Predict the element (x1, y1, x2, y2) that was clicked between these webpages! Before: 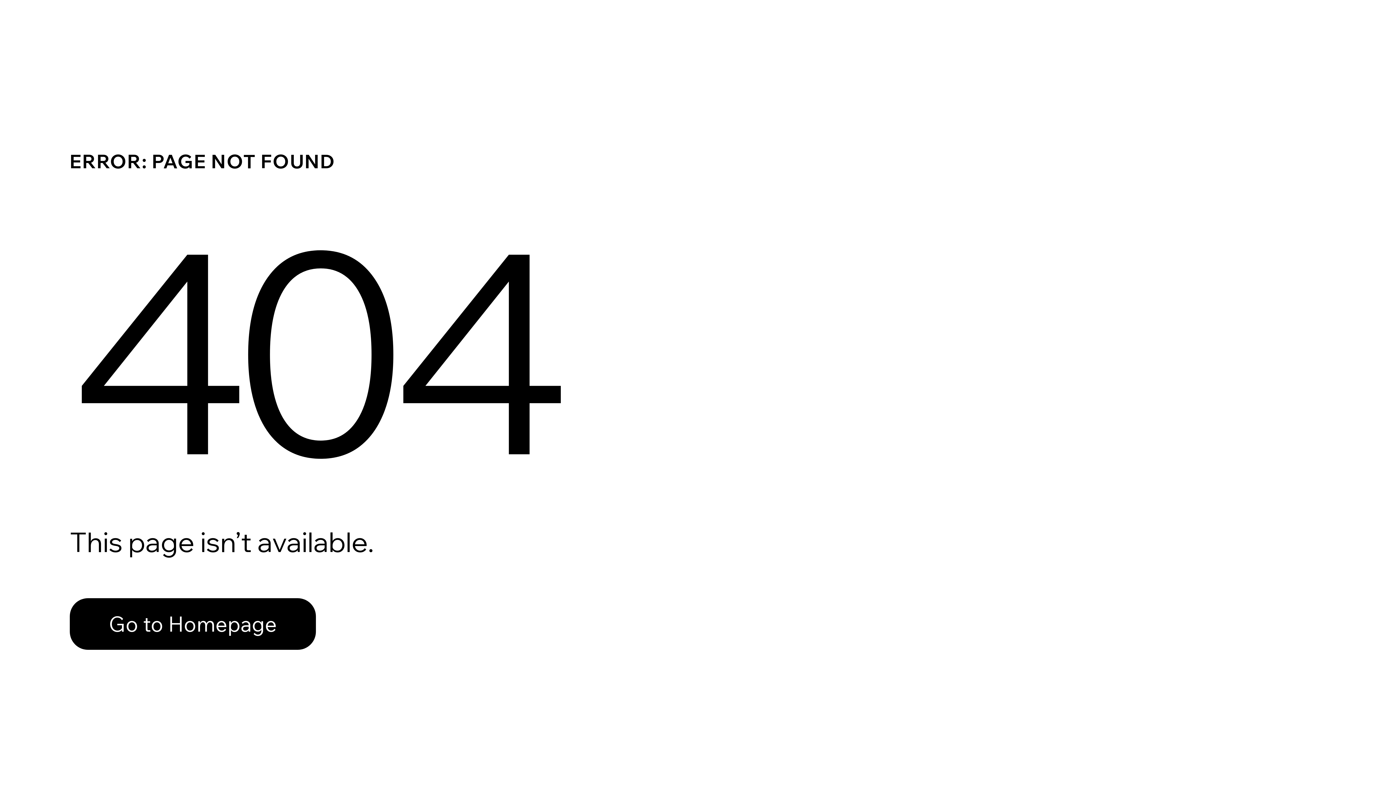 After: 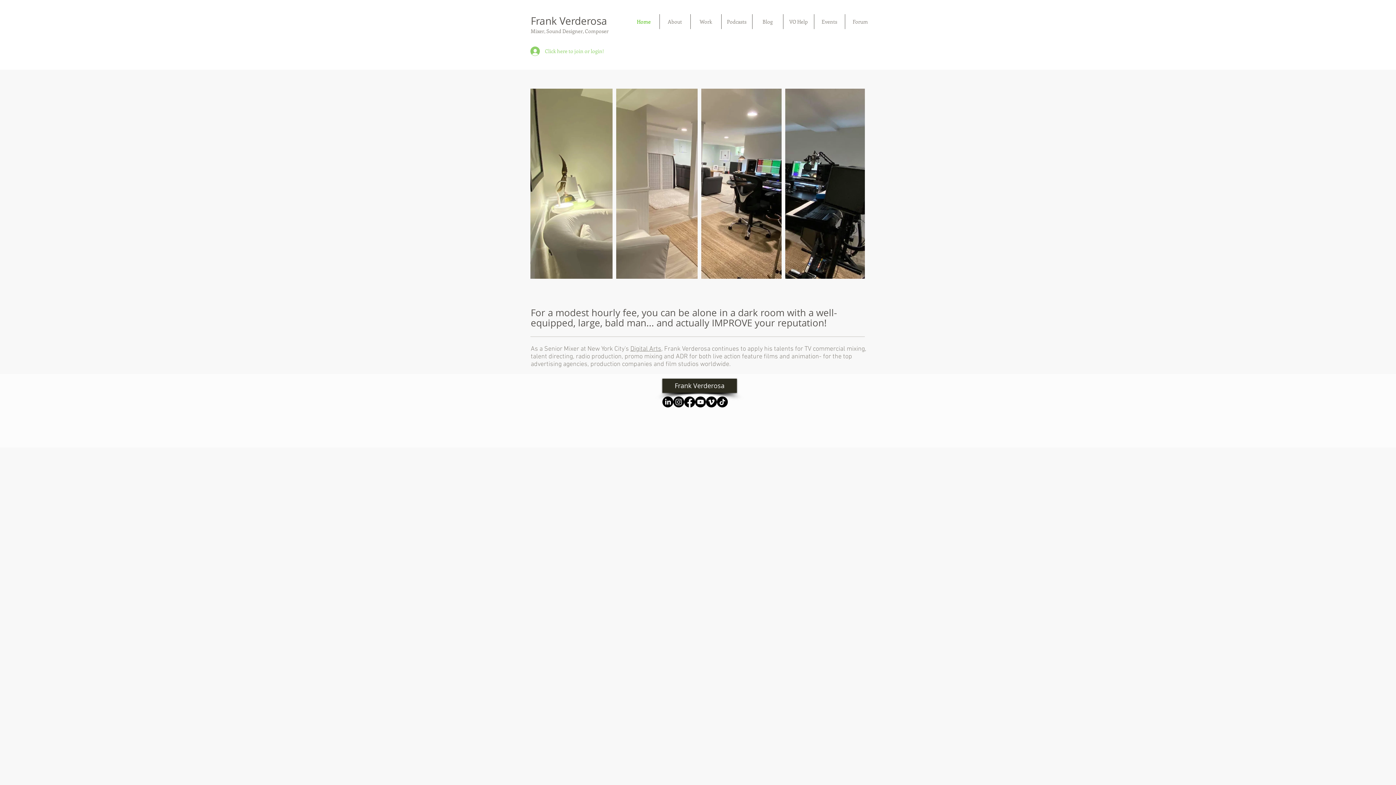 Action: bbox: (69, 582, 768, 659) label: Go to Homepage